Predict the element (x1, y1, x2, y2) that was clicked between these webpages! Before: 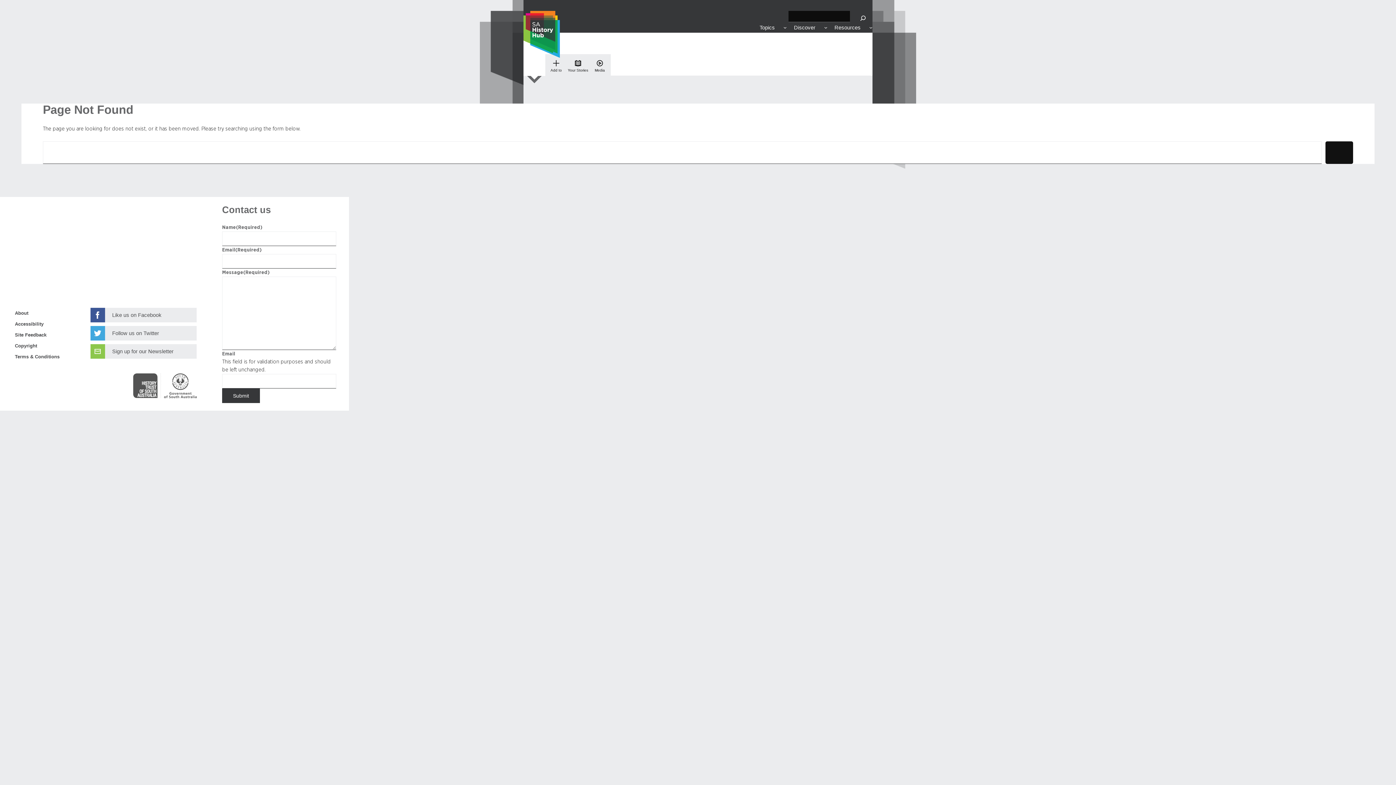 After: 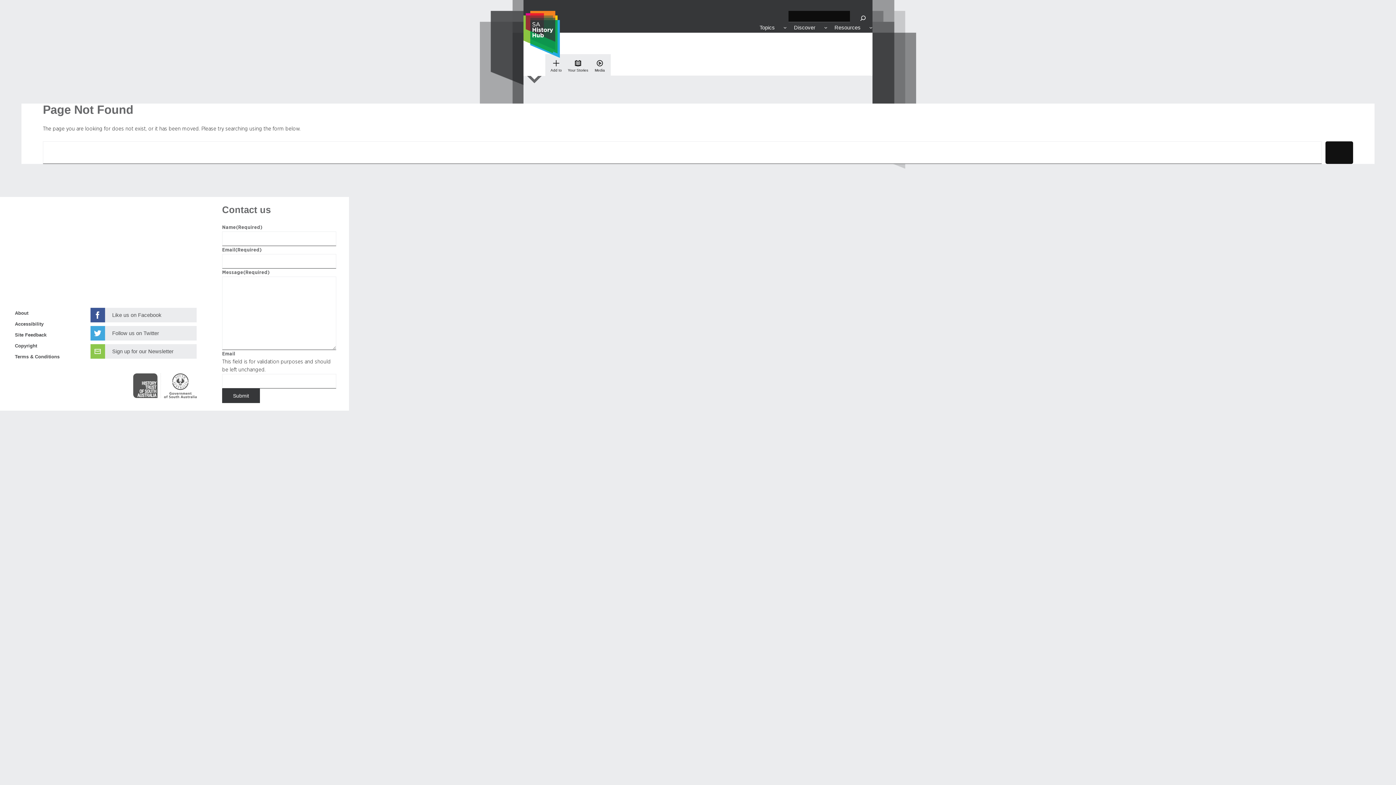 Action: label: Like us on Facebook bbox: (90, 308, 196, 322)